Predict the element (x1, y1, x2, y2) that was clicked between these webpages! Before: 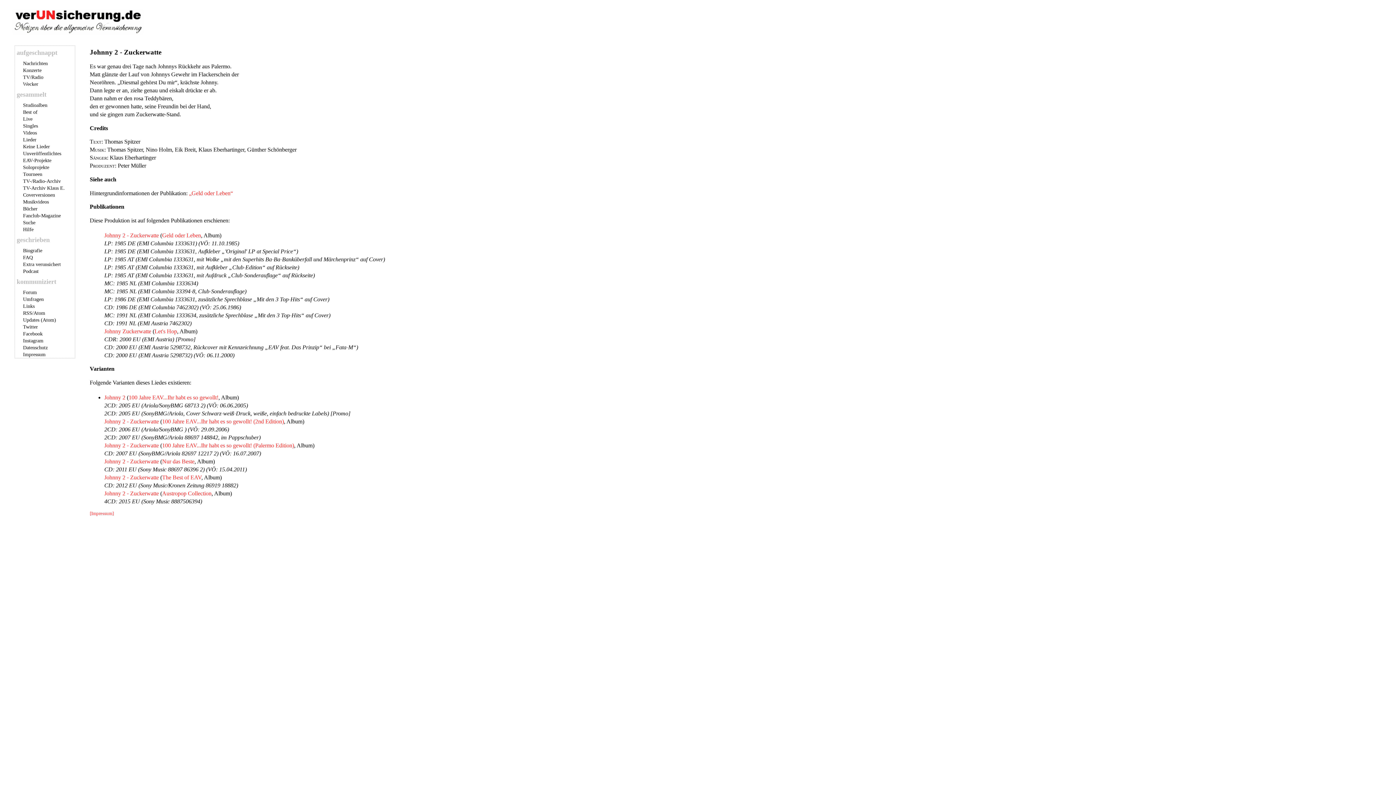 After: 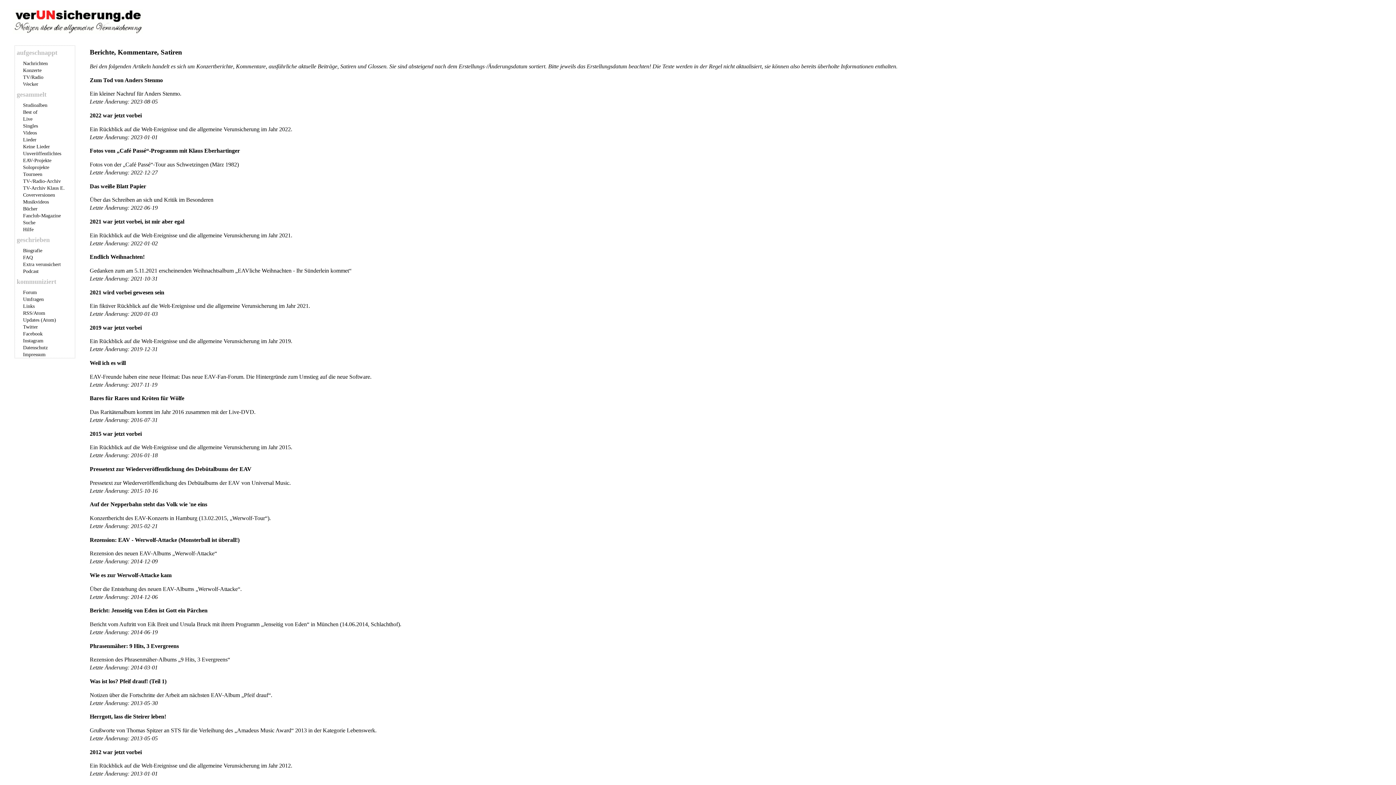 Action: bbox: (23, 261, 60, 267) label: Extra verunsichert